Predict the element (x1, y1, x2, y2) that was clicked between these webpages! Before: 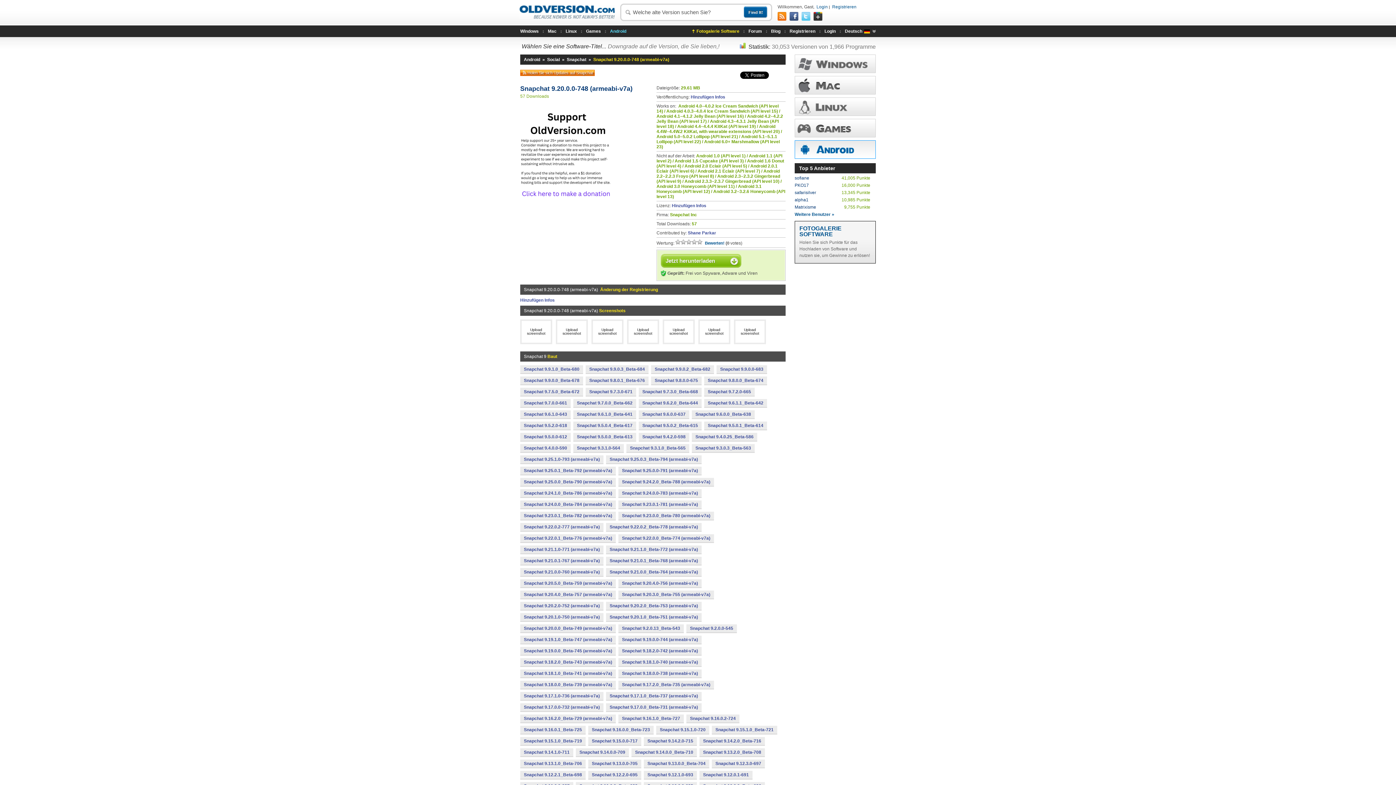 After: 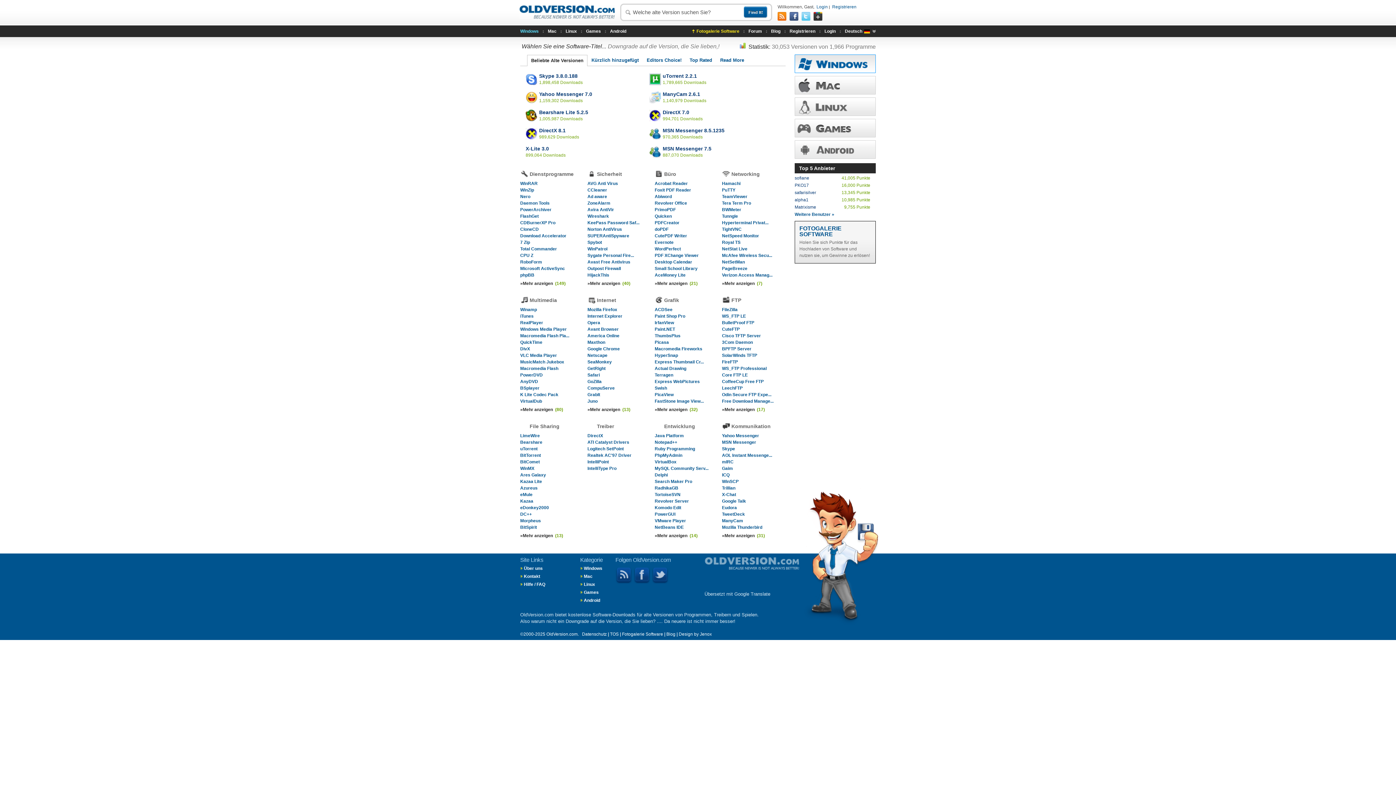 Action: bbox: (519, 5, 614, 19) label: OldVersion